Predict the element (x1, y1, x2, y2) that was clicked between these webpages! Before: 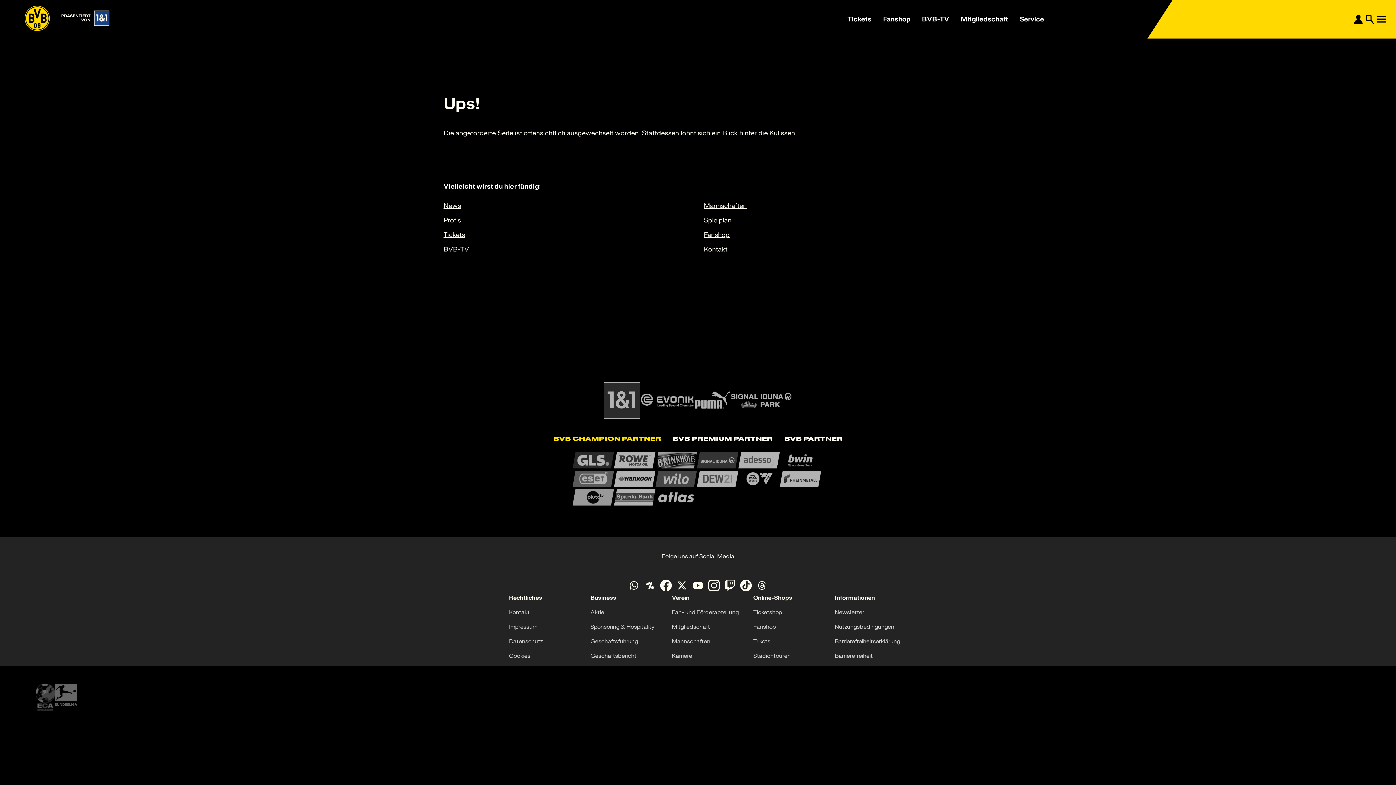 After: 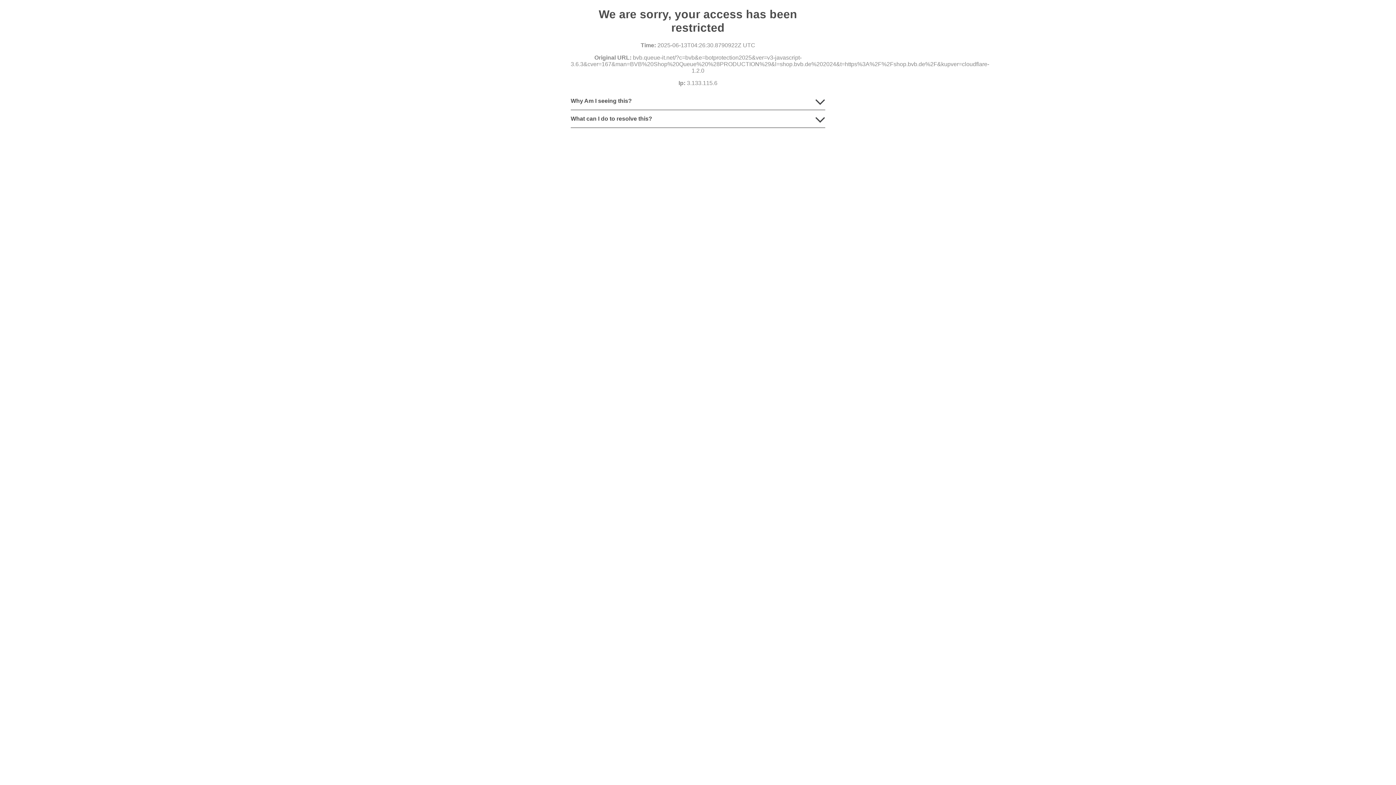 Action: bbox: (704, 230, 958, 239) label: Fanshop